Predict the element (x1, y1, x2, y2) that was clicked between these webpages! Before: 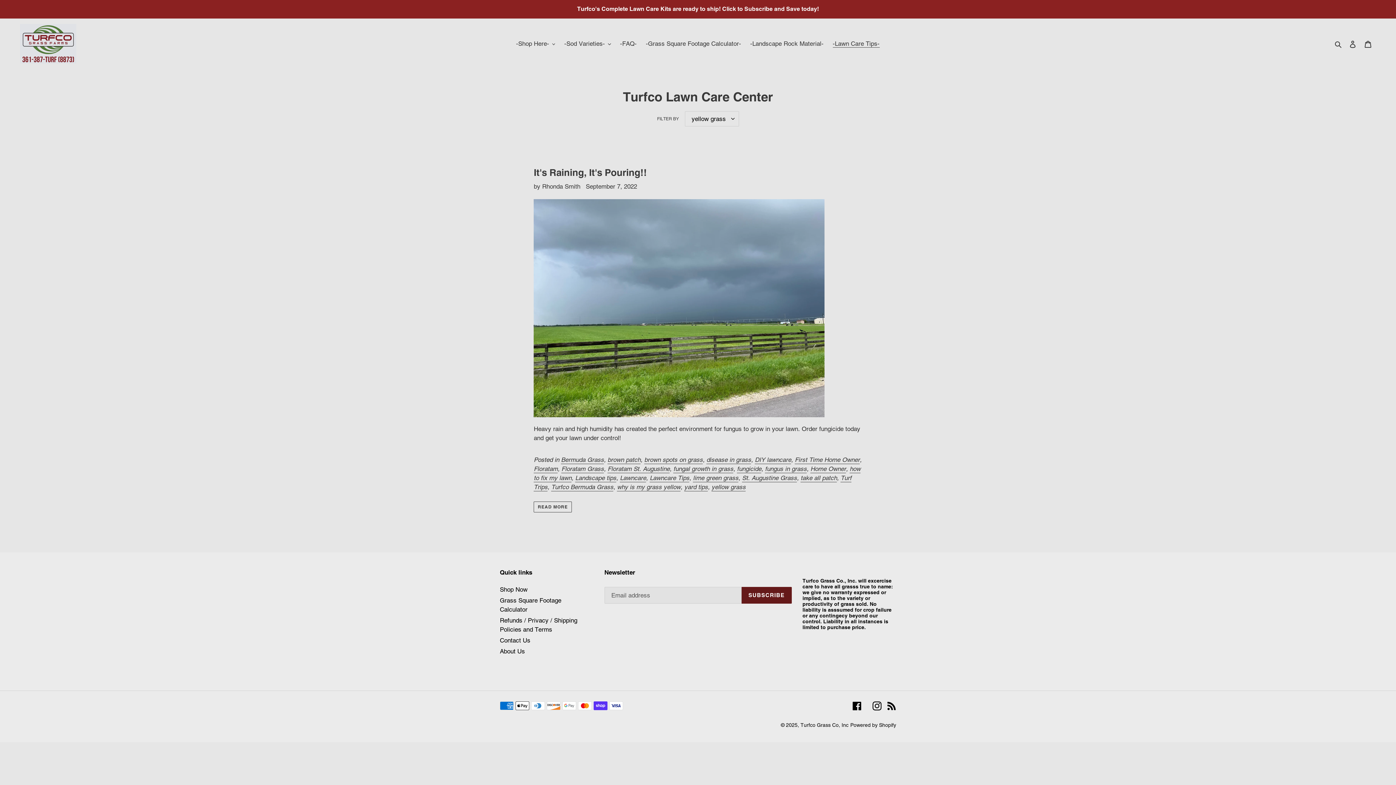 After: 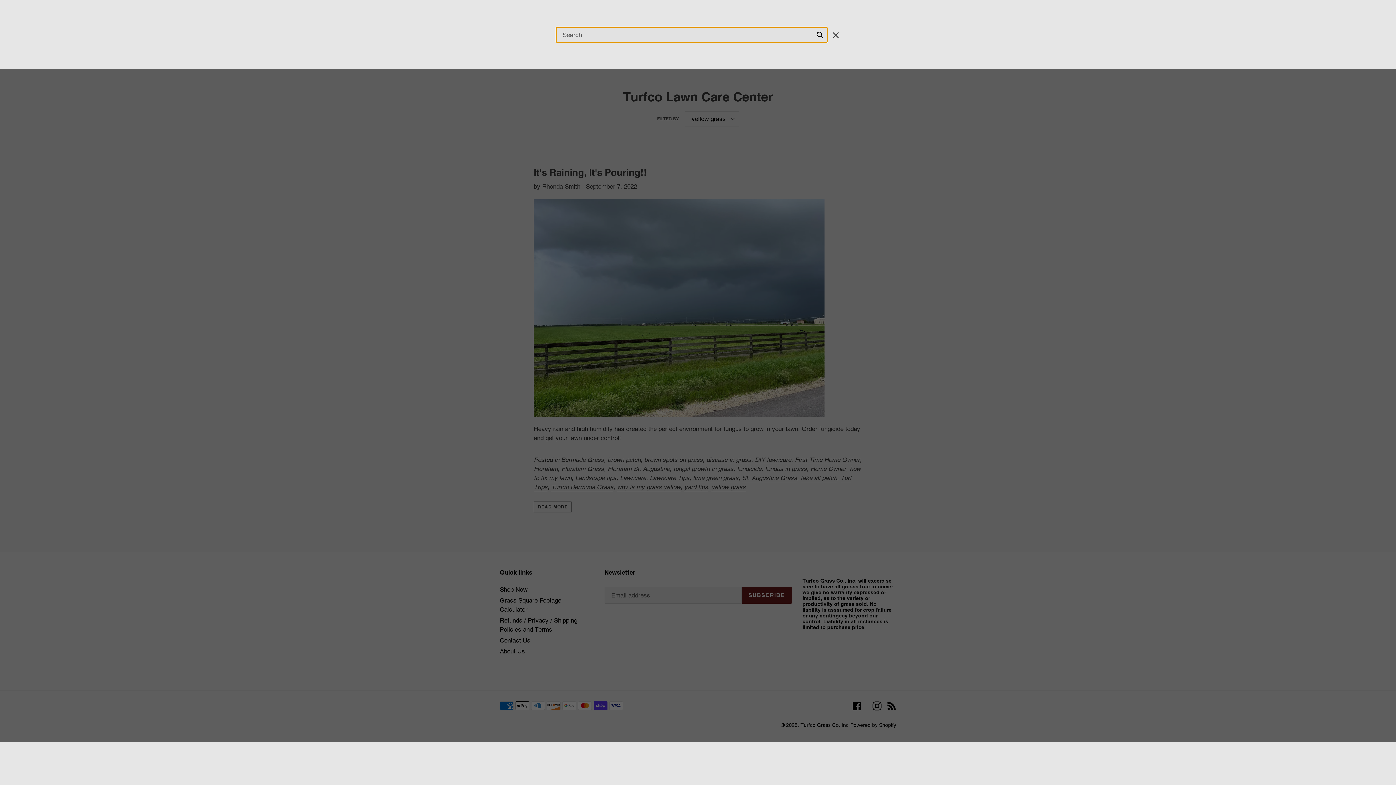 Action: bbox: (1332, 38, 1345, 48) label: Search